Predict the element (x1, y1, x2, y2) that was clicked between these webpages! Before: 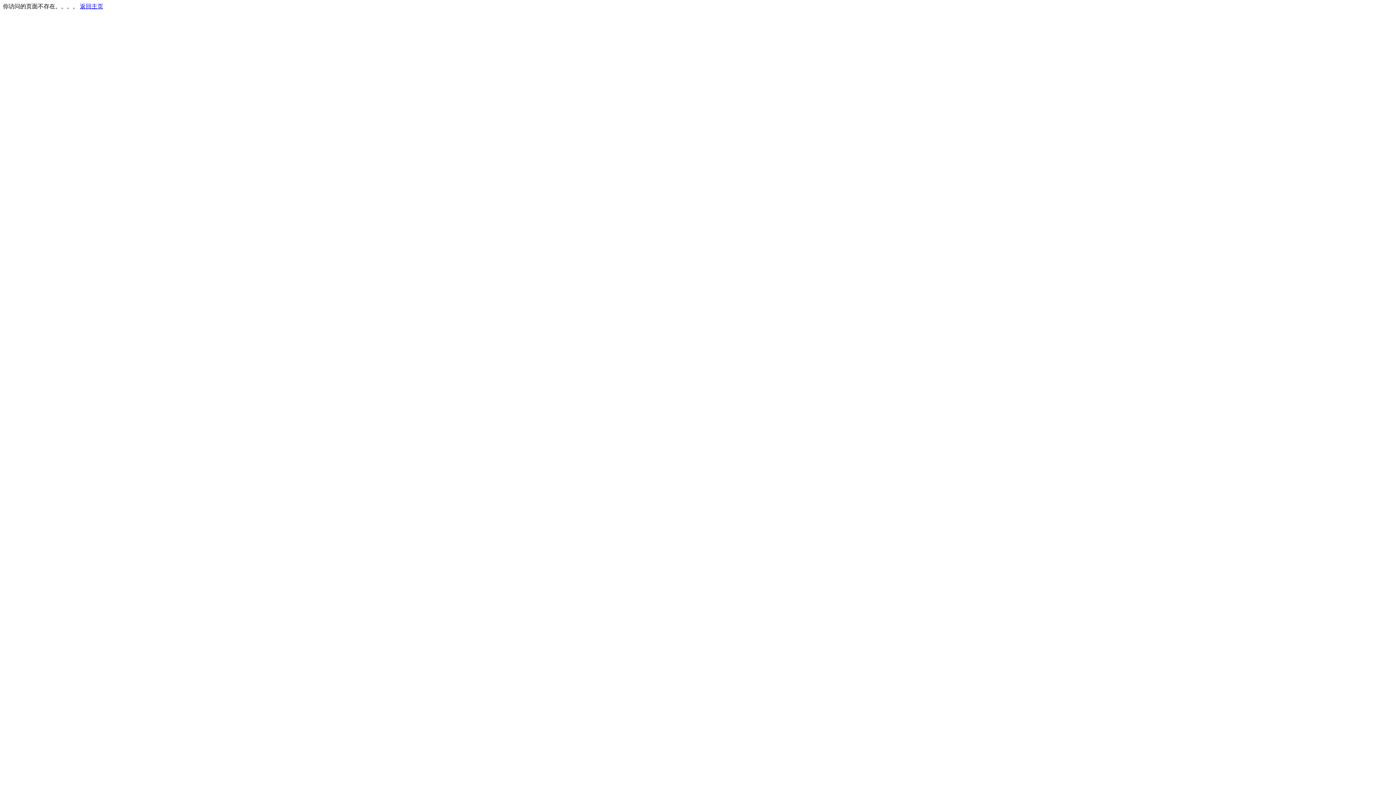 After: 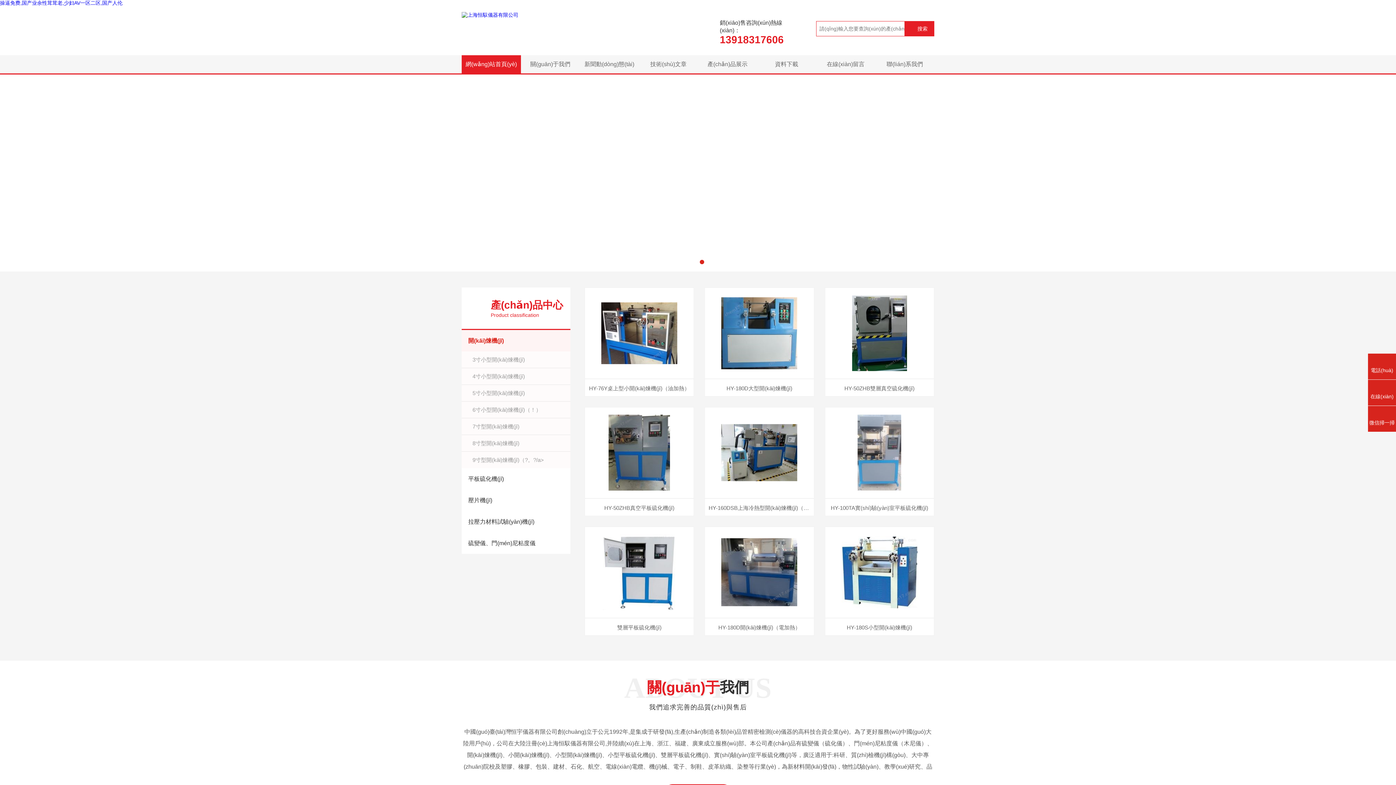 Action: label: 返回主页 bbox: (80, 3, 103, 9)